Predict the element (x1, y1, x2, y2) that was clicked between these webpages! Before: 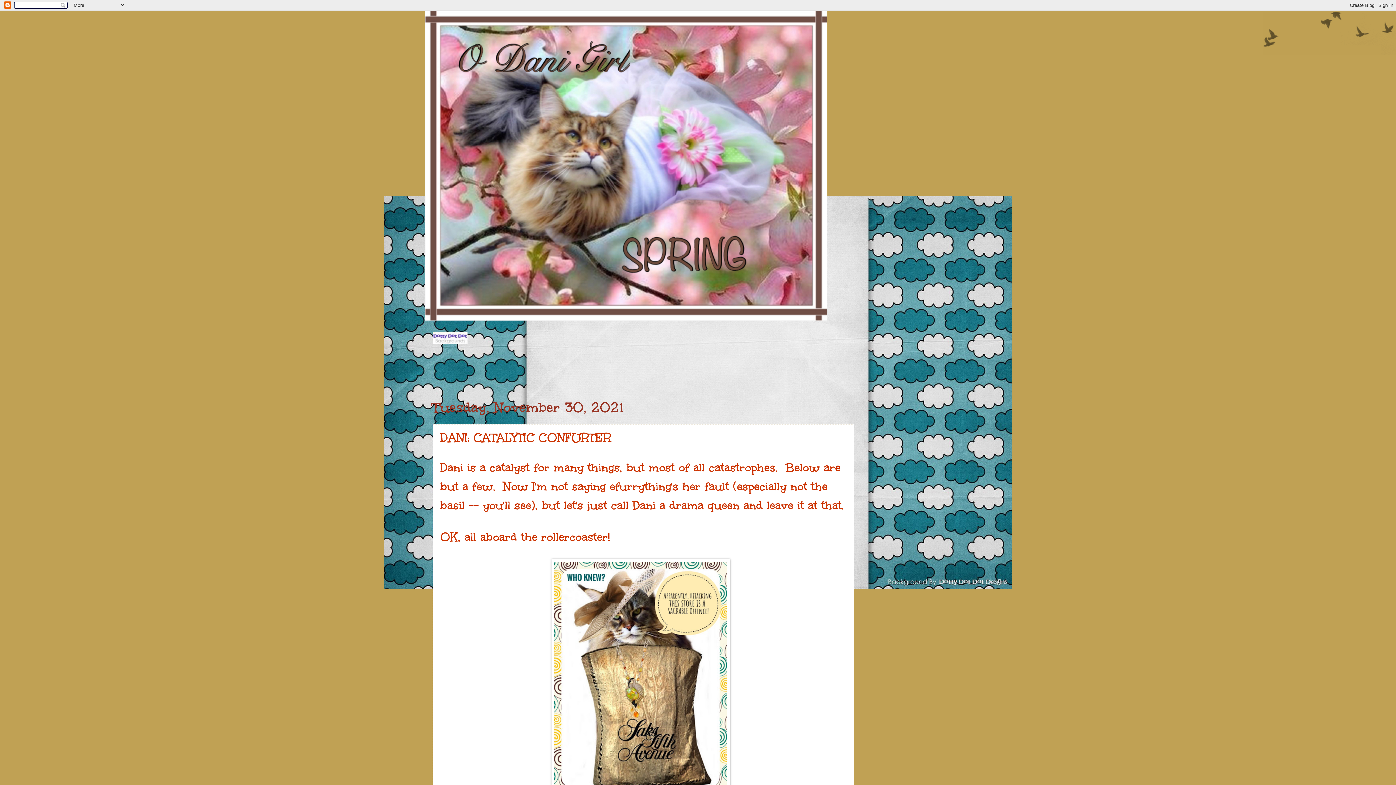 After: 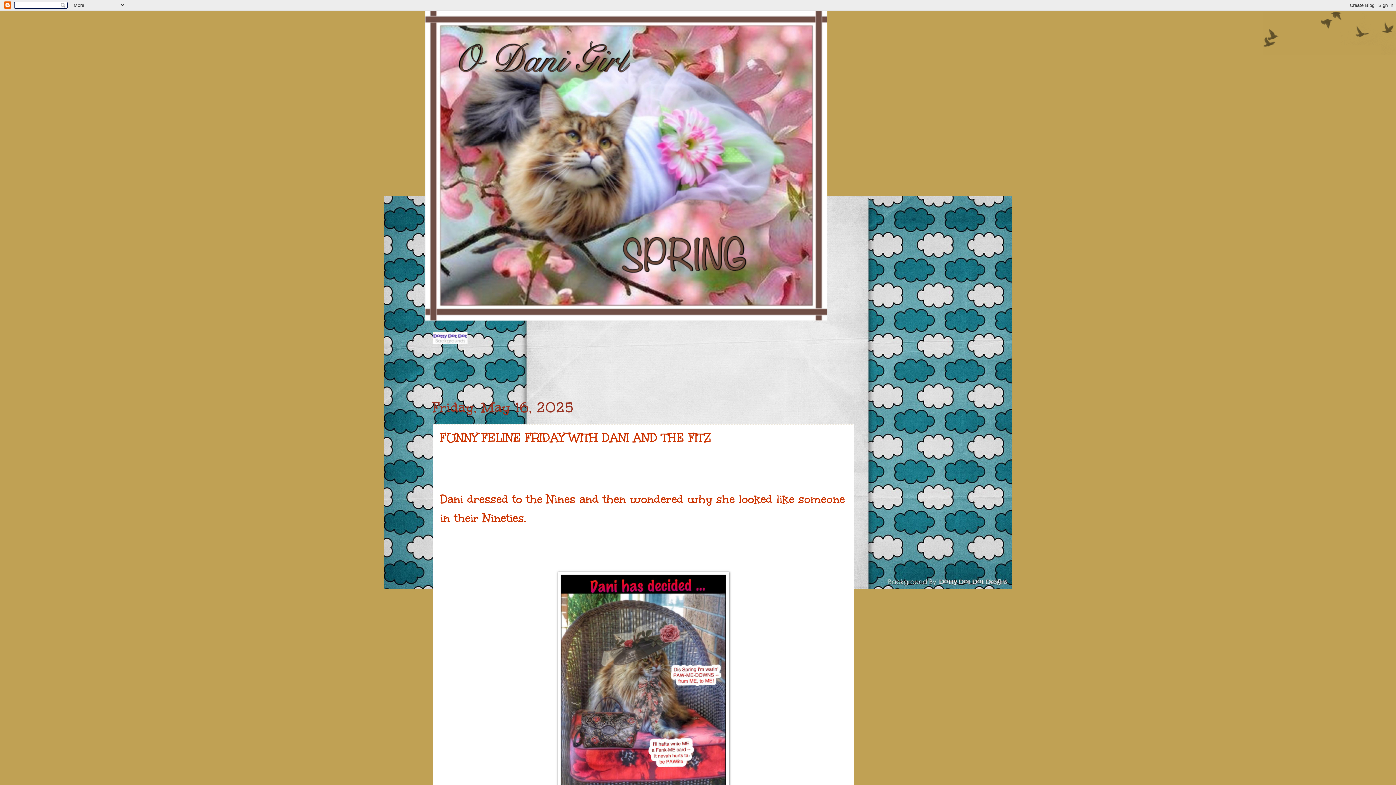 Action: bbox: (425, 10, 970, 320)